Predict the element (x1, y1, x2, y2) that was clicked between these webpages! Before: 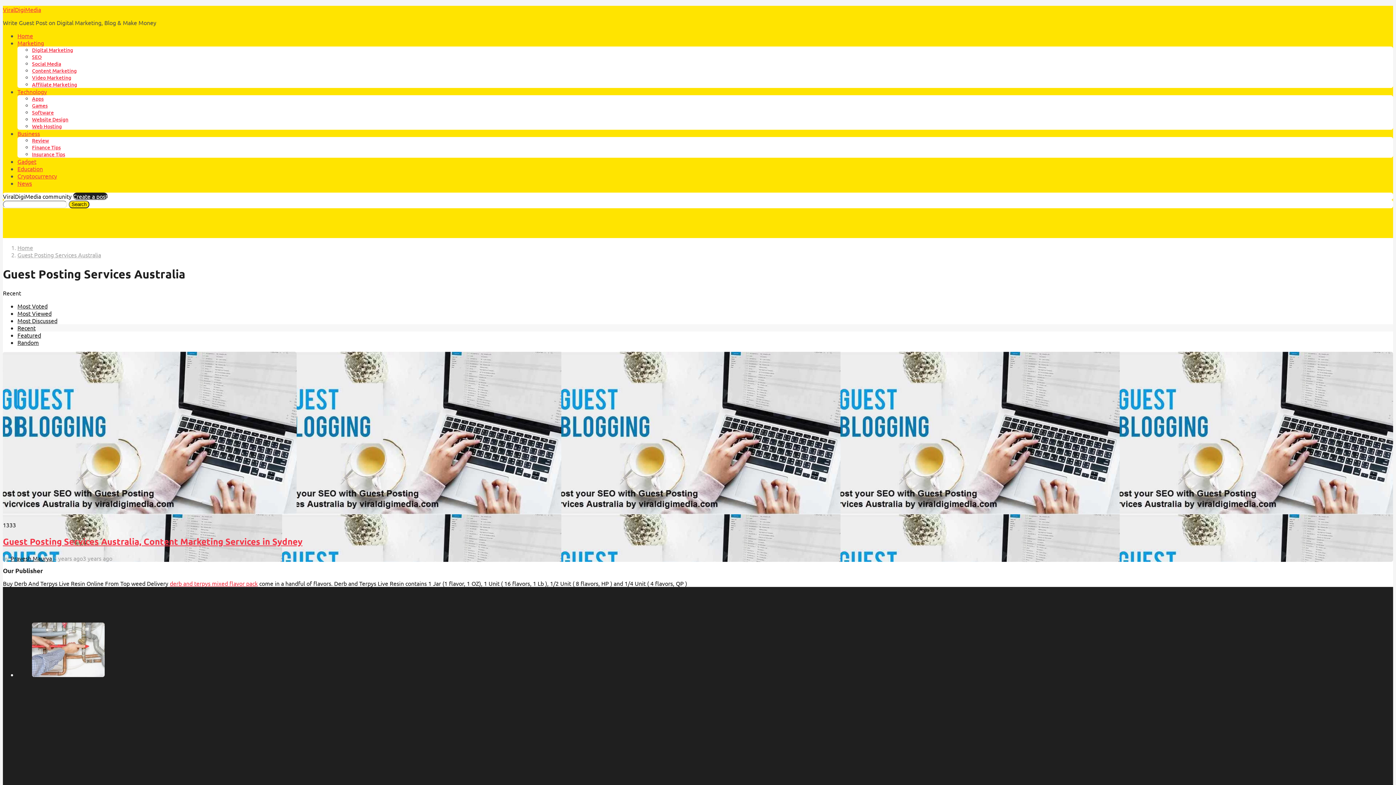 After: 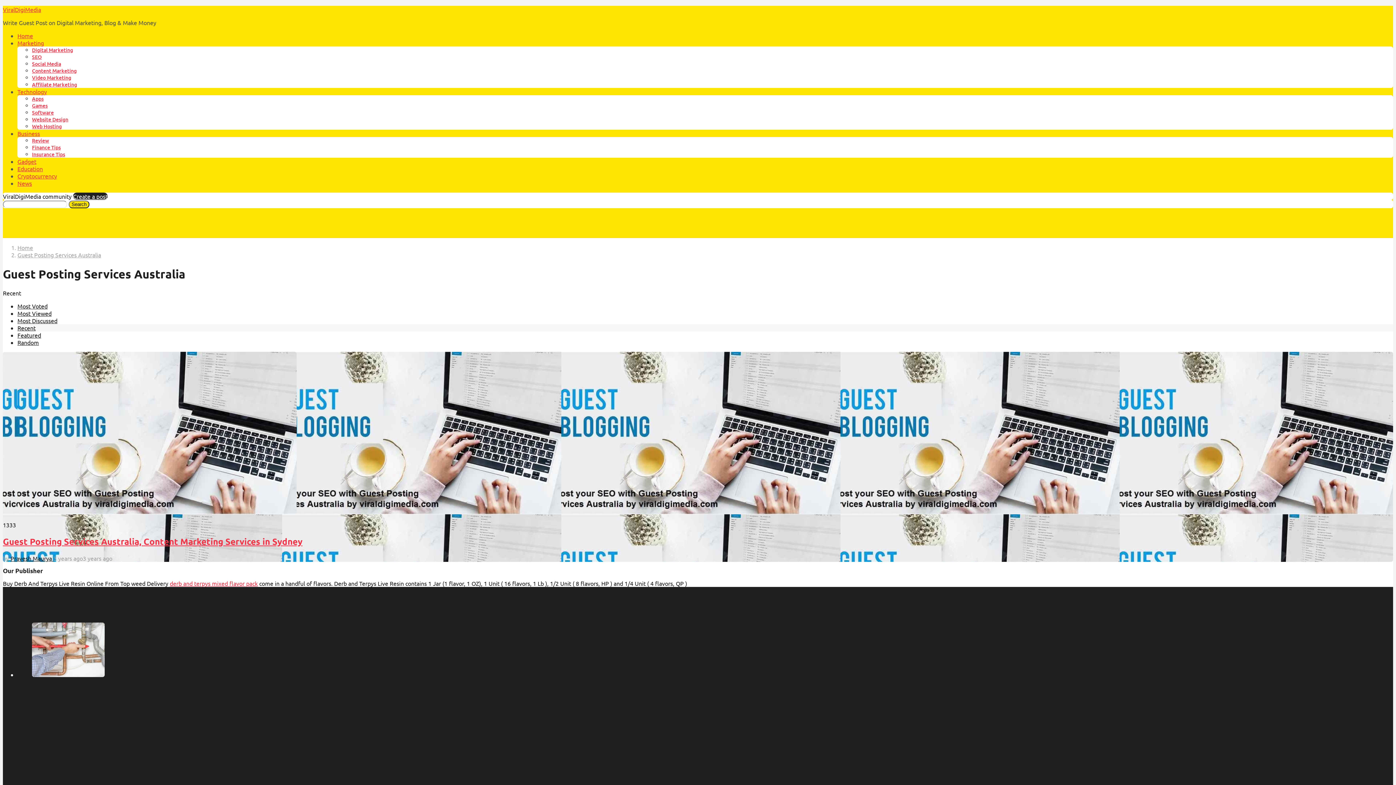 Action: bbox: (17, 324, 35, 331) label: Recent